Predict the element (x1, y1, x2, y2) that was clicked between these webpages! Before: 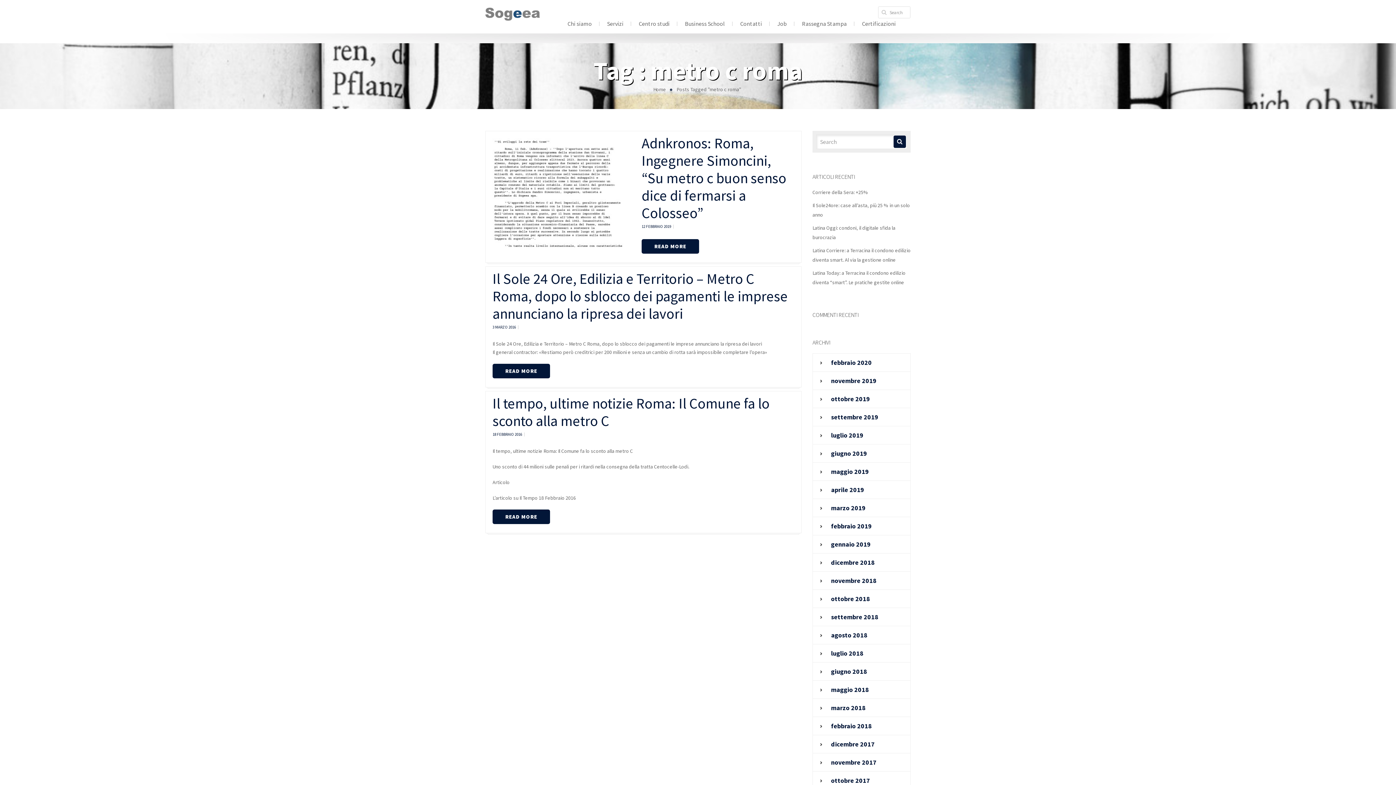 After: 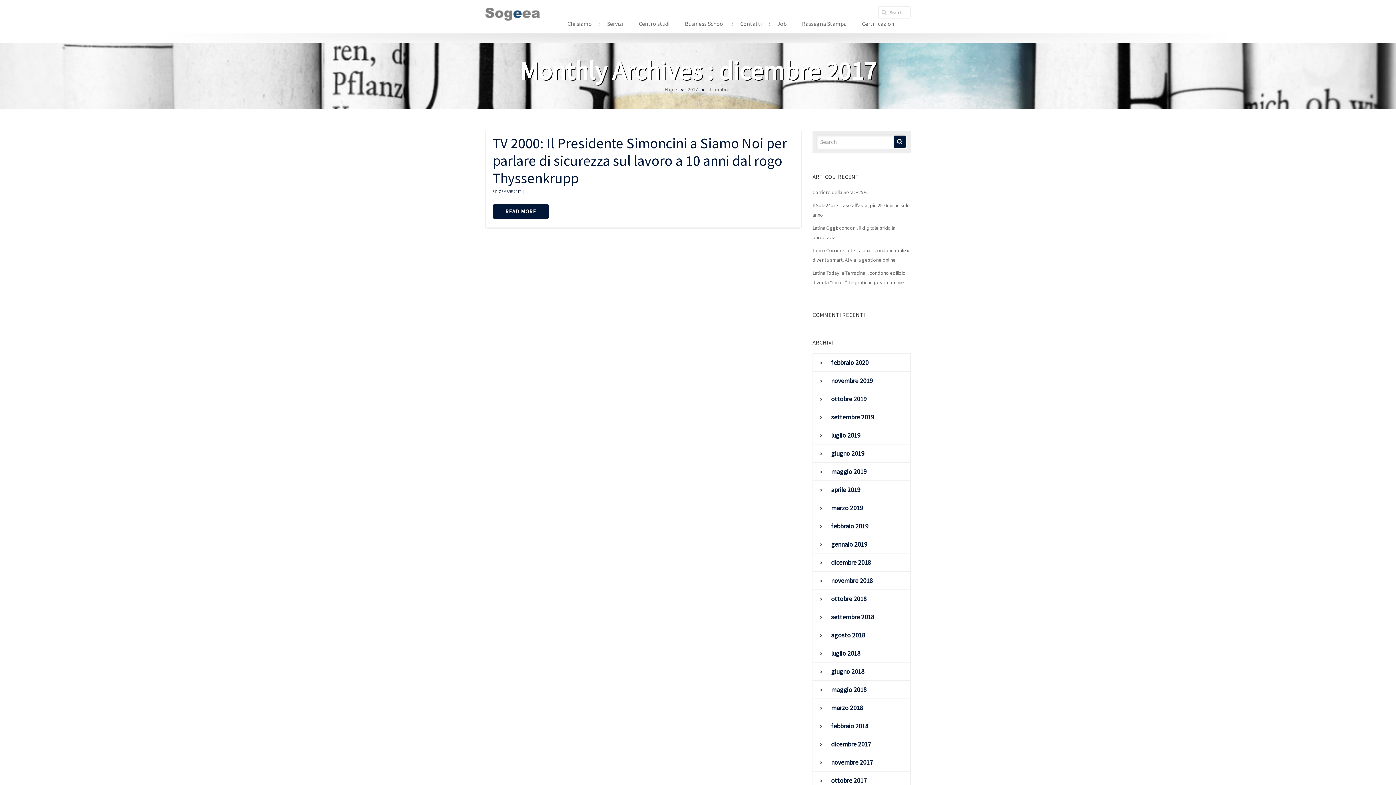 Action: bbox: (831, 740, 877, 749) label: dicembre 2017